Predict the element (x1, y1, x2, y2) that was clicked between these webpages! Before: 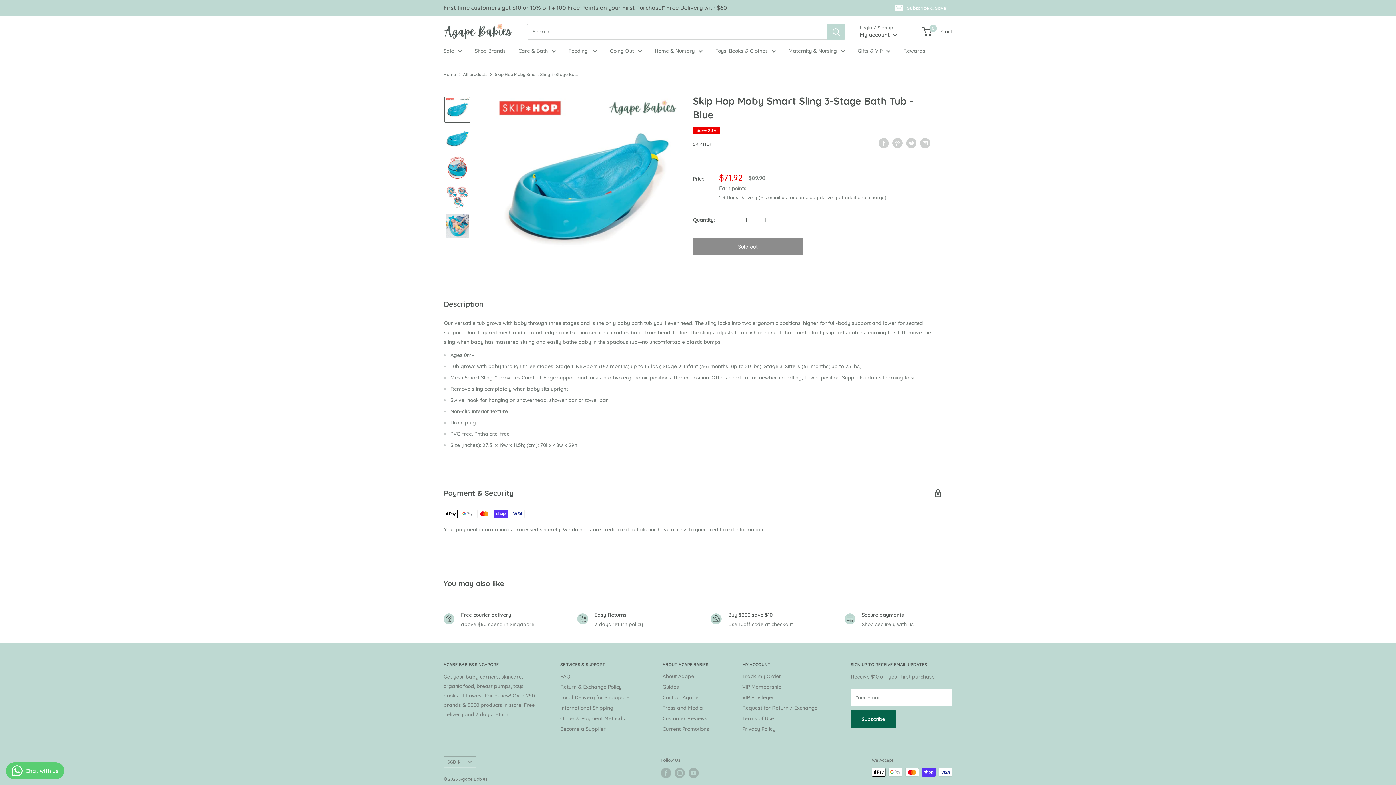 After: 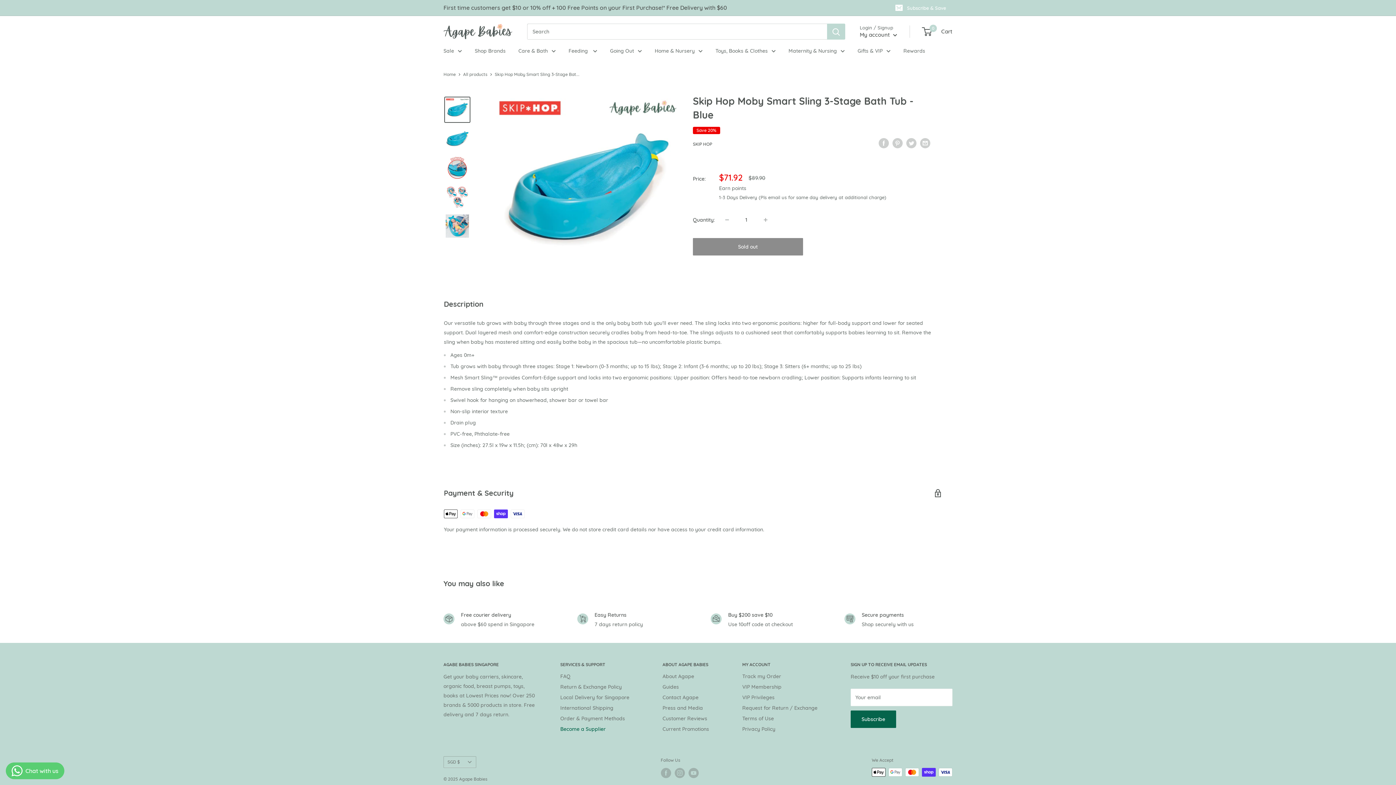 Action: bbox: (560, 724, 637, 734) label: Become a Supplier